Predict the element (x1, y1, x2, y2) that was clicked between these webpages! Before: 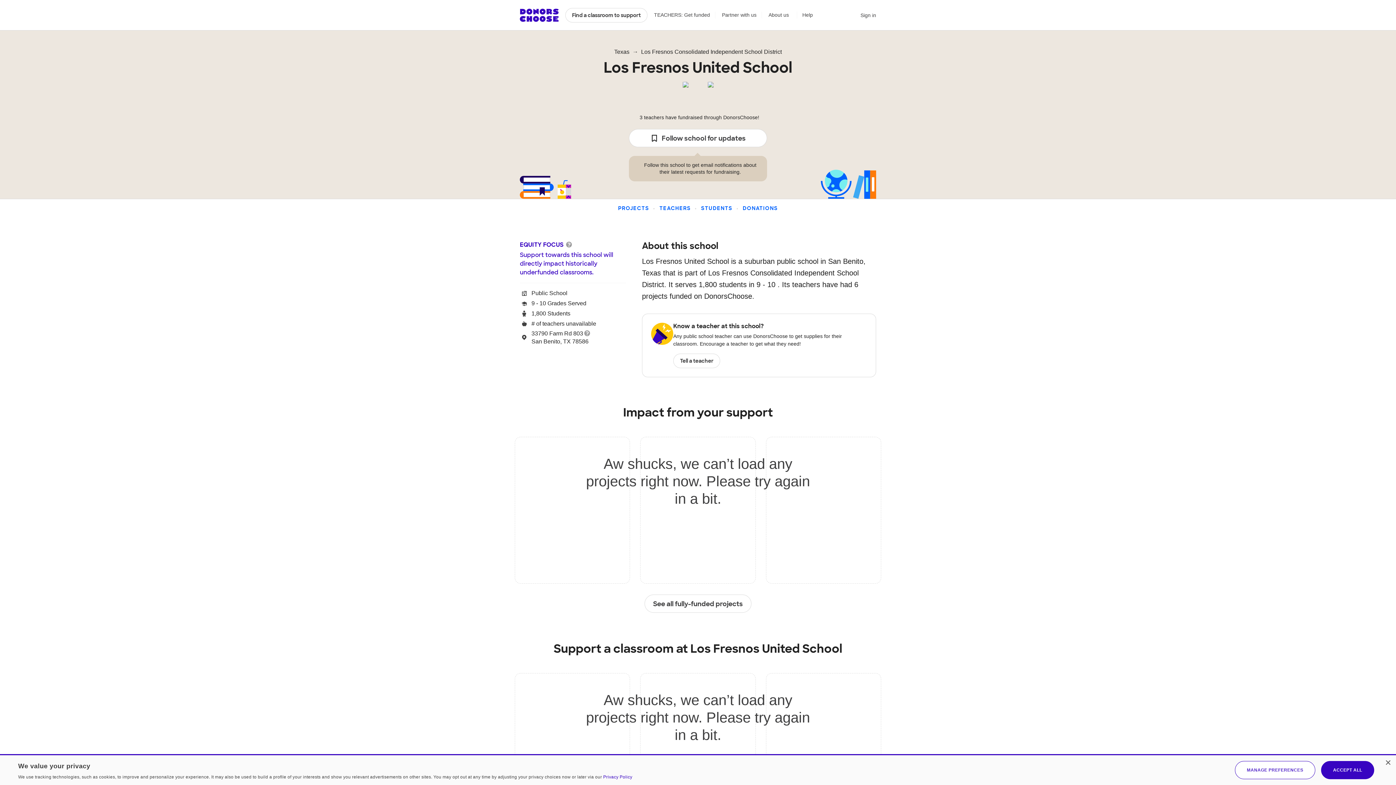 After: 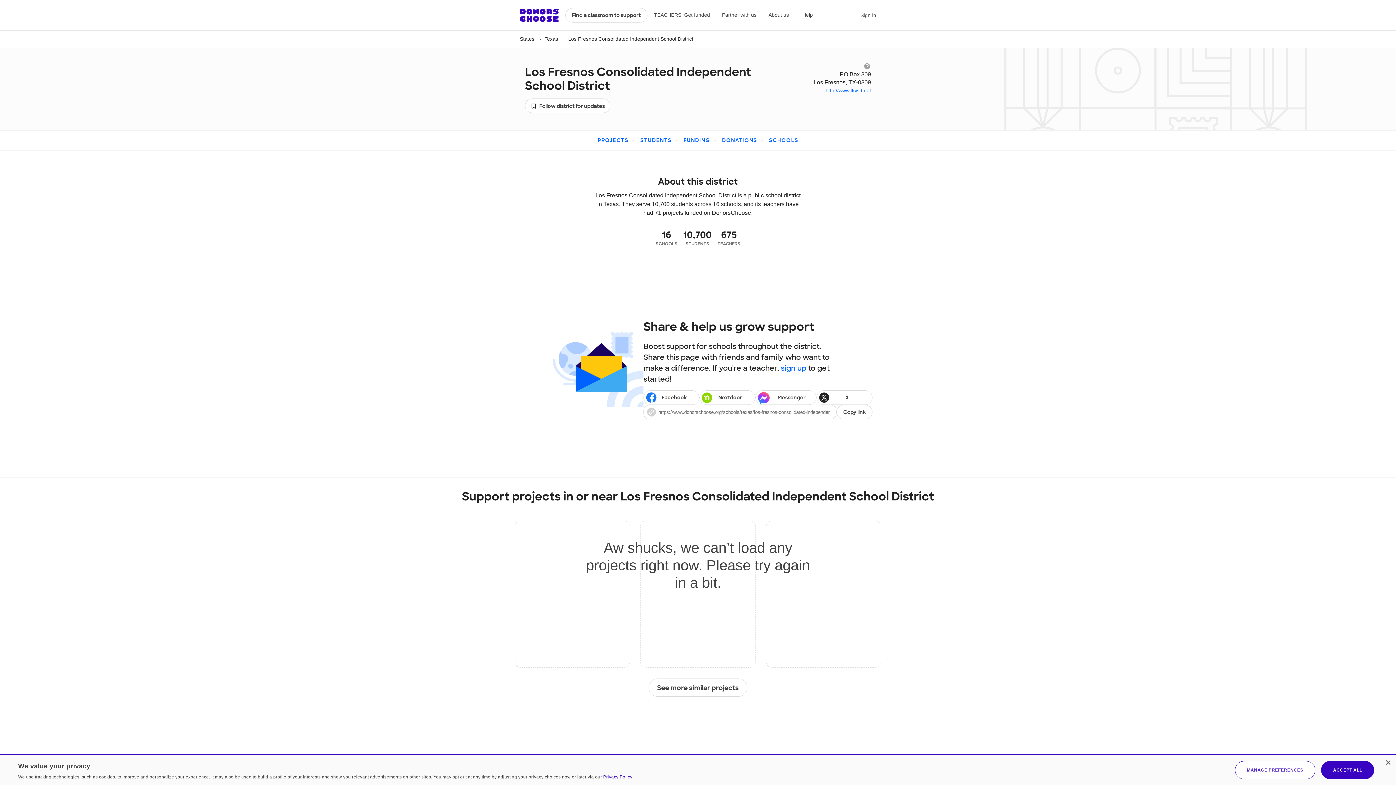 Action: label: Los Fresnos Consolidated Independent School District bbox: (641, 48, 782, 55)